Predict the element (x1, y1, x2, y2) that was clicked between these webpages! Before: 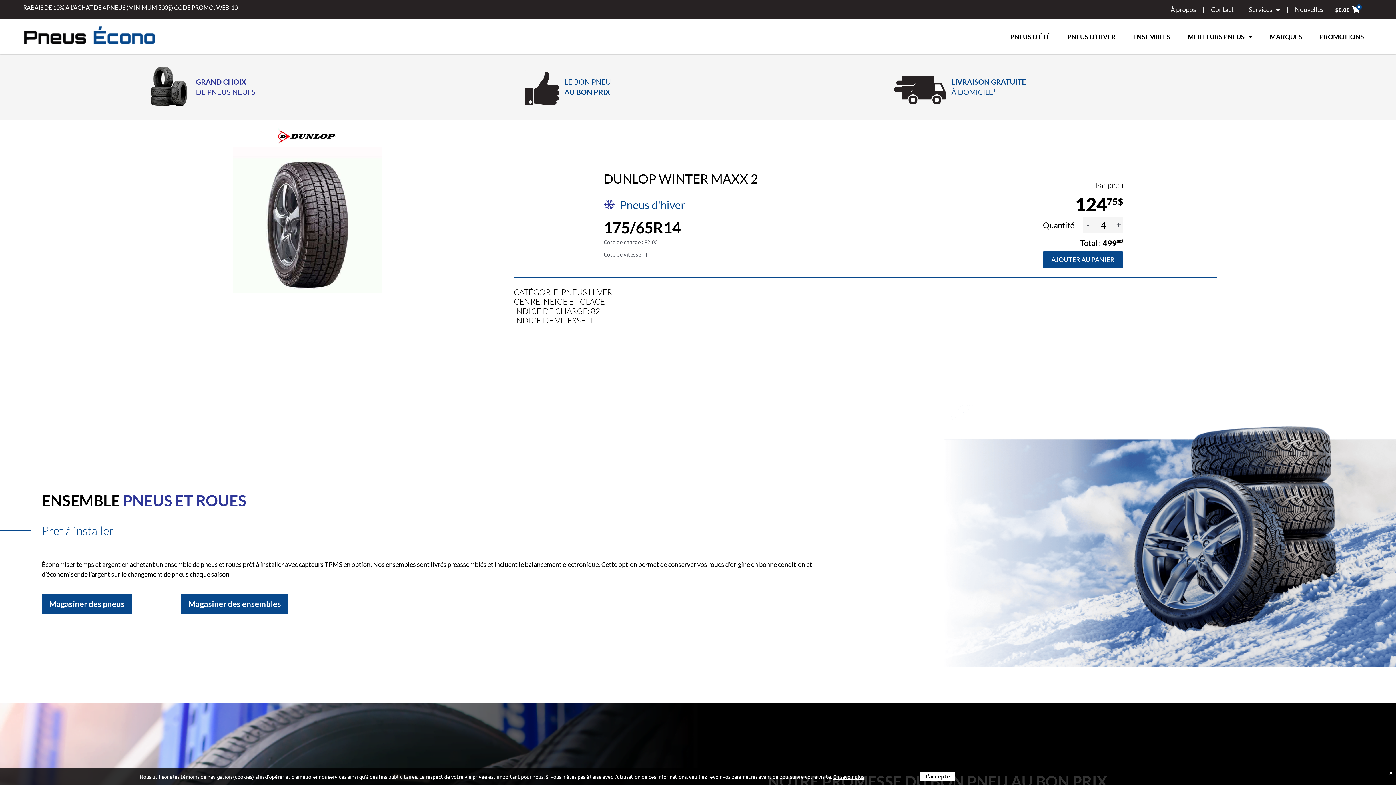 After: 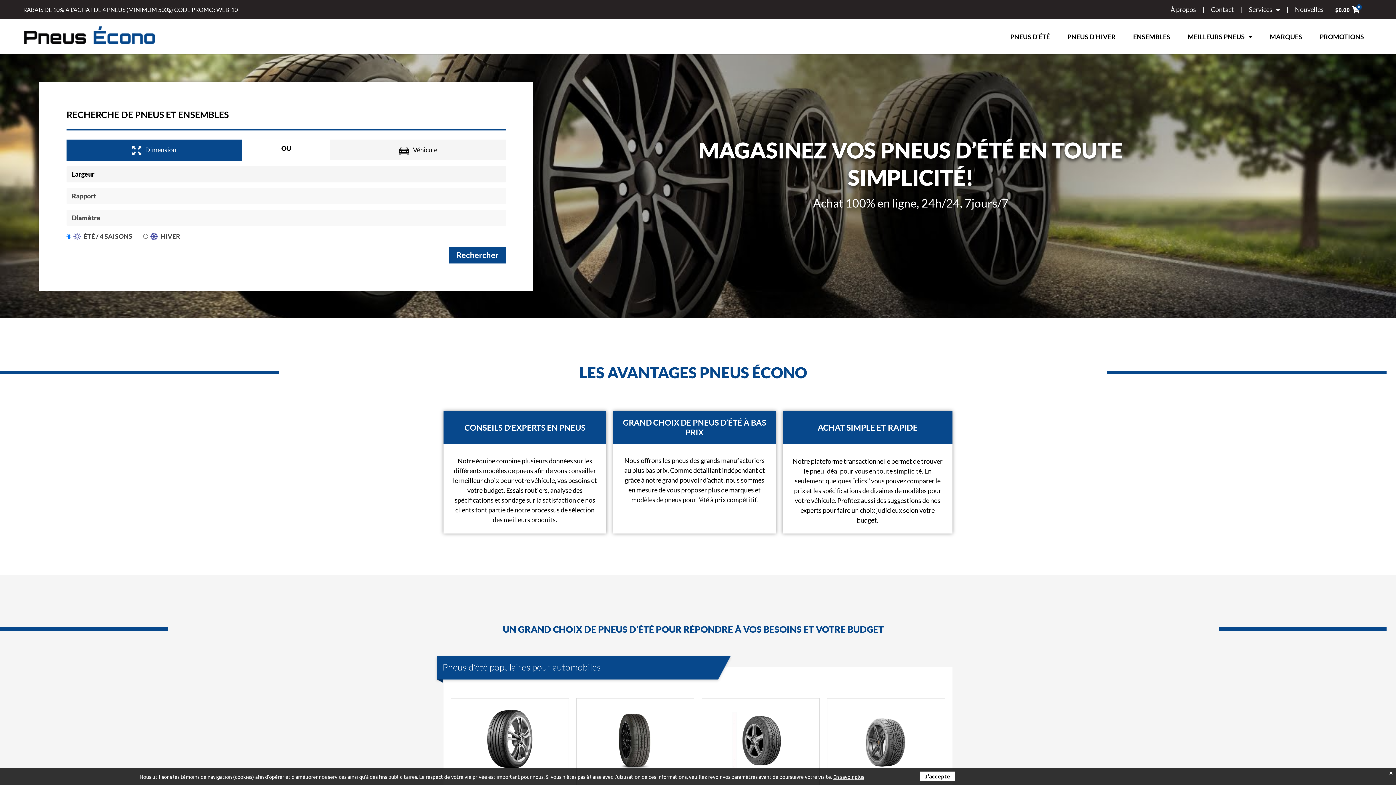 Action: label: PNEUS D’ÉTÉ bbox: (1010, 28, 1050, 45)